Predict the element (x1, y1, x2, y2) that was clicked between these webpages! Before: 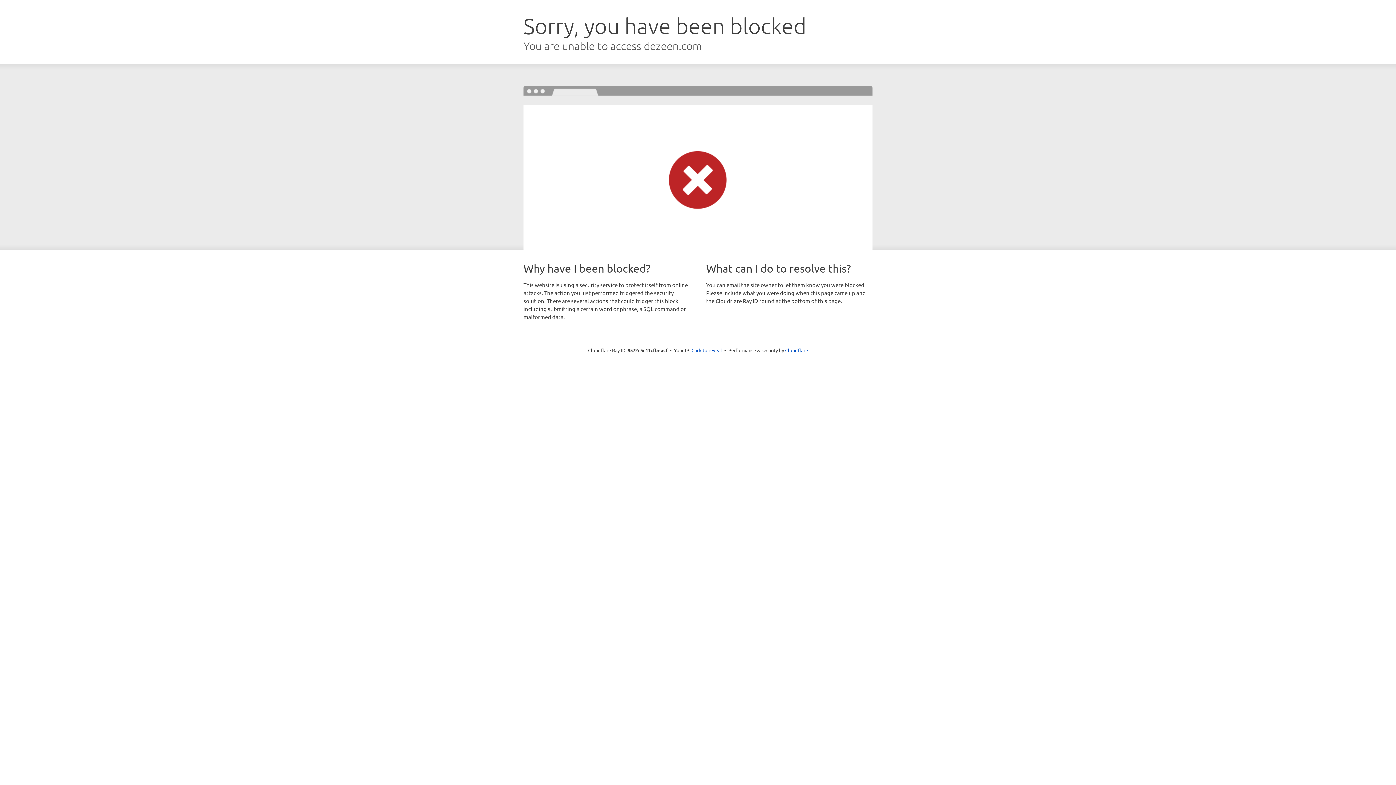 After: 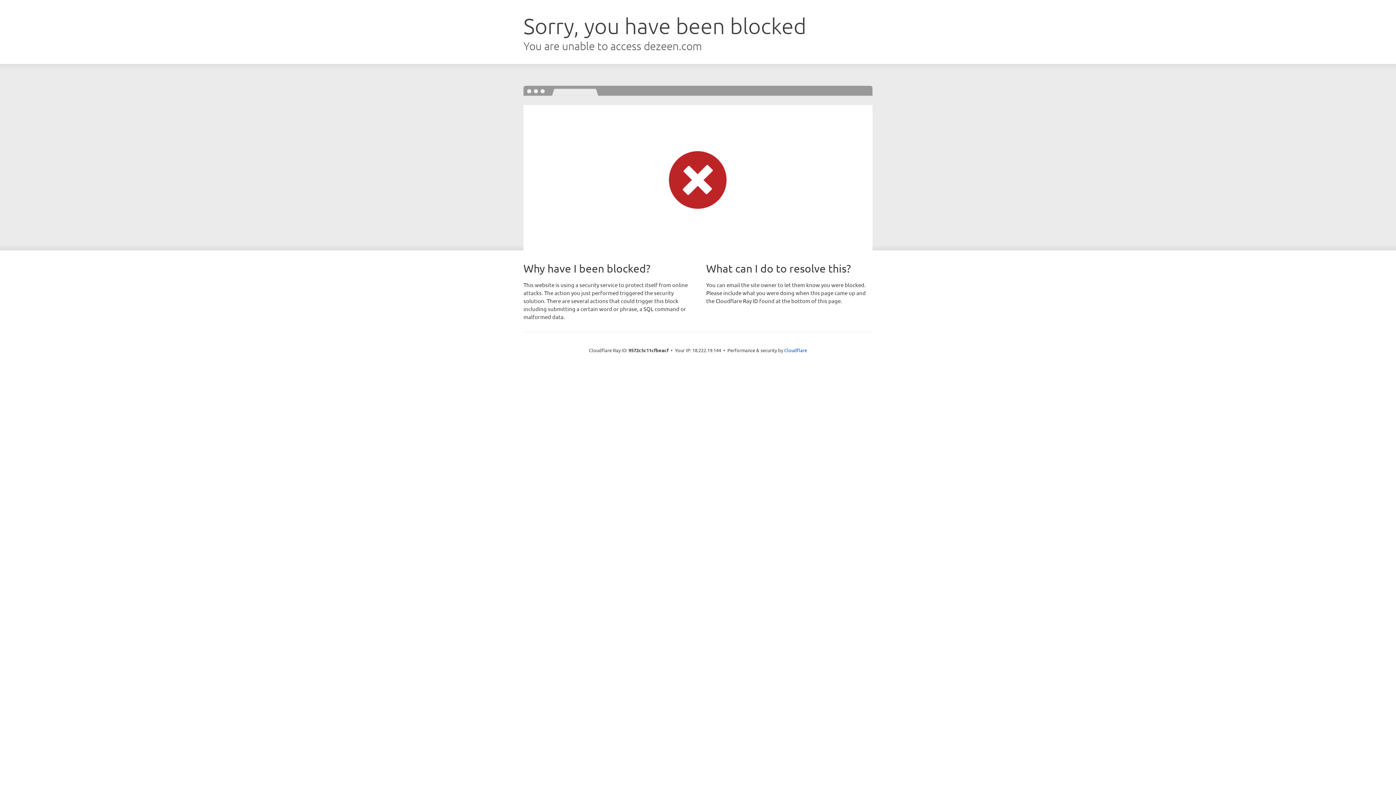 Action: label: Click to reveal bbox: (691, 346, 722, 353)